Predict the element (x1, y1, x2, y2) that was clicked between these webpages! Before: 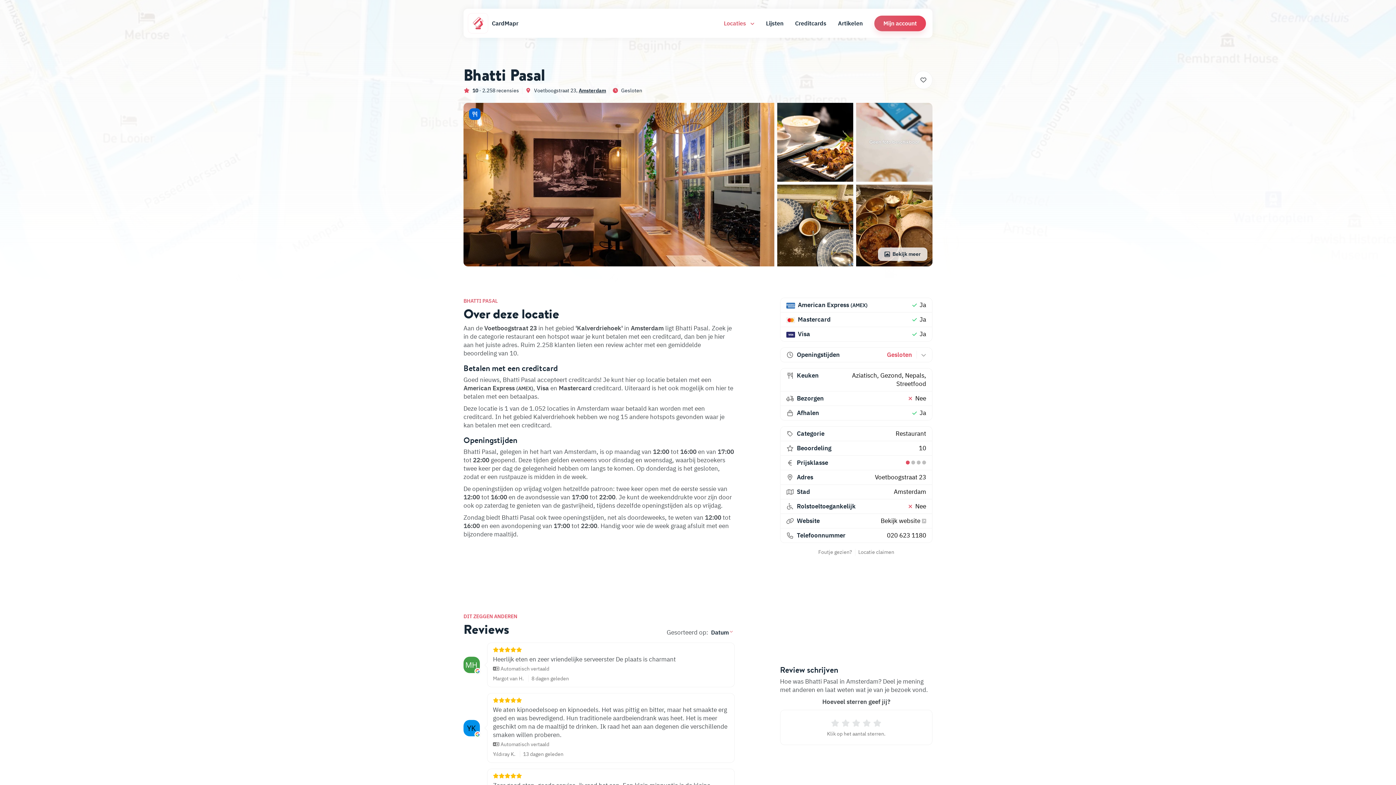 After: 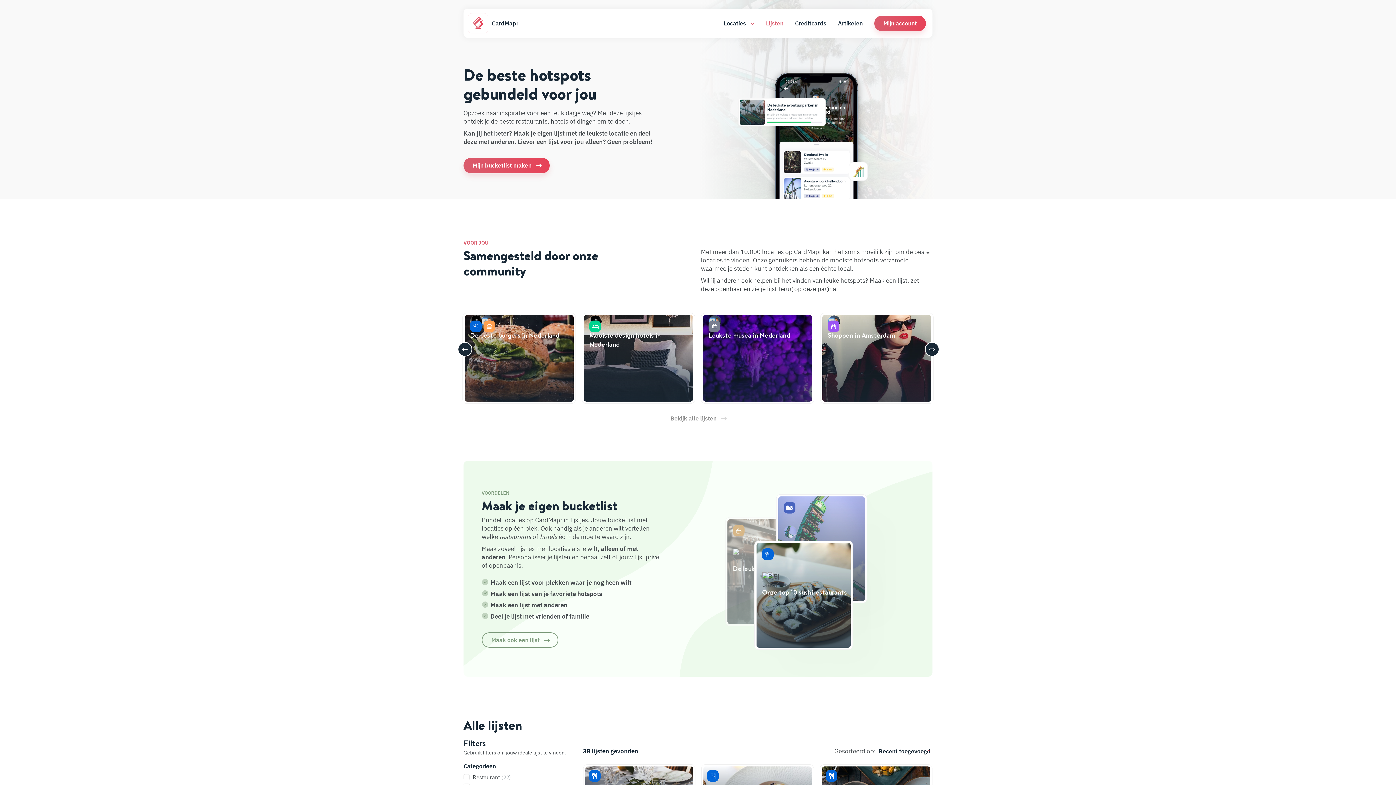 Action: bbox: (763, 16, 786, 30) label: Lijsten